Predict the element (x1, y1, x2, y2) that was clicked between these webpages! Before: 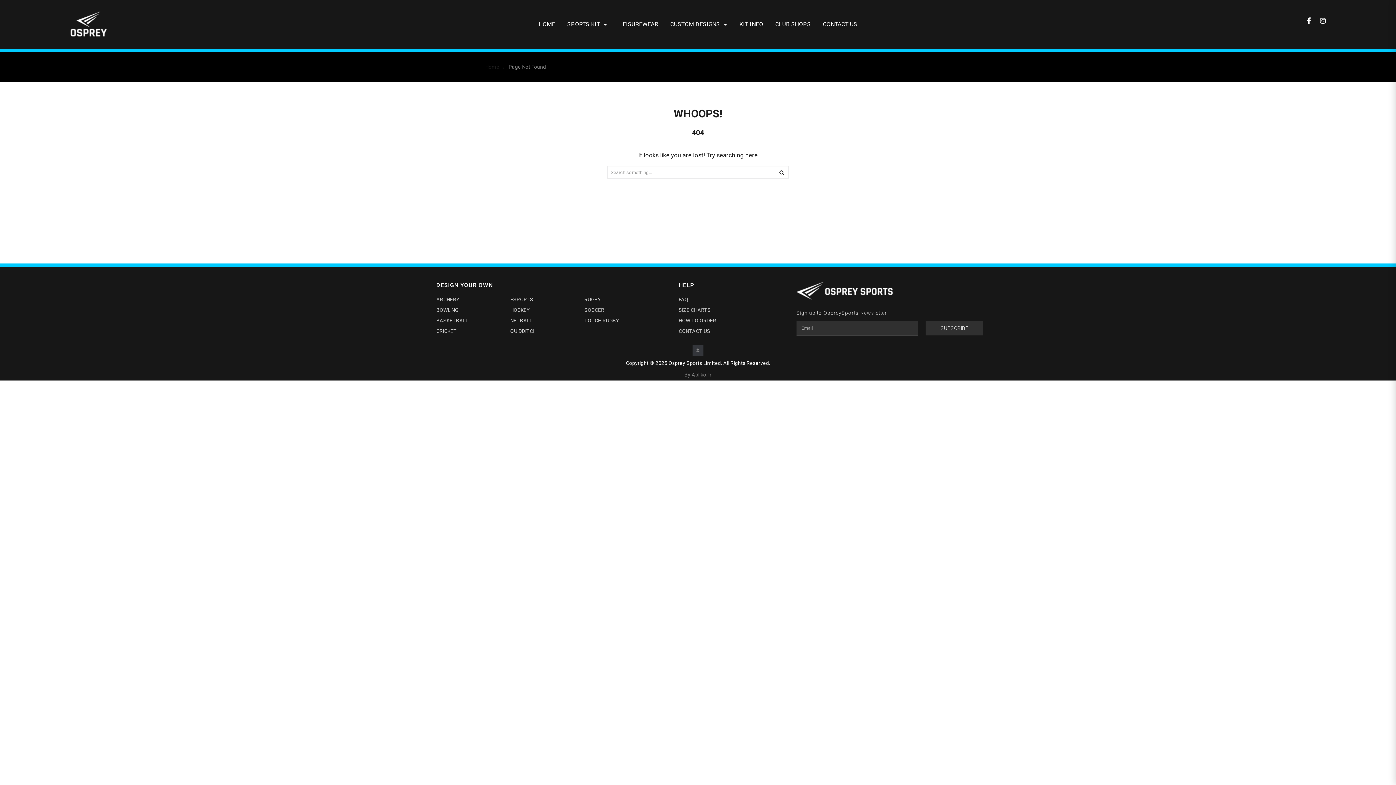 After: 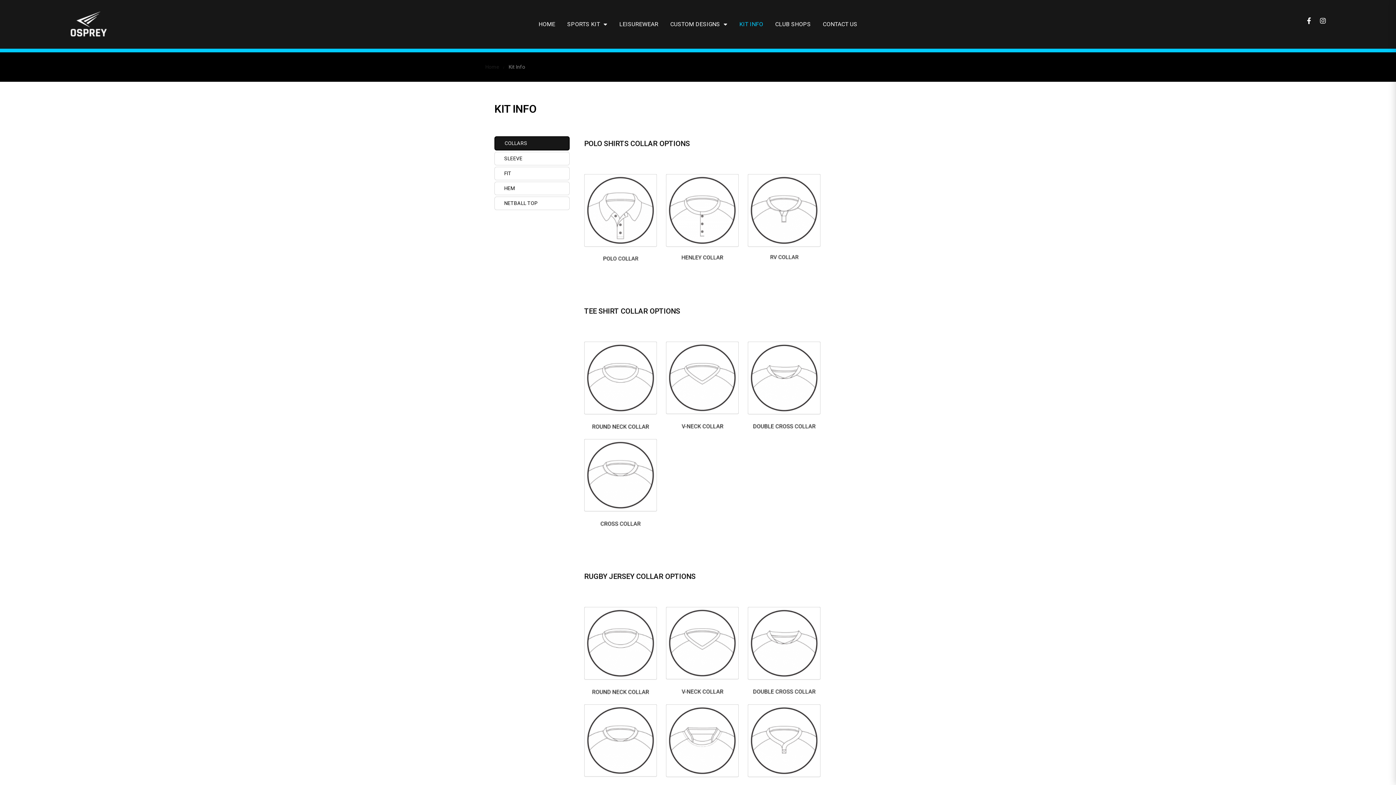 Action: bbox: (739, 20, 763, 28) label: KIT INFO